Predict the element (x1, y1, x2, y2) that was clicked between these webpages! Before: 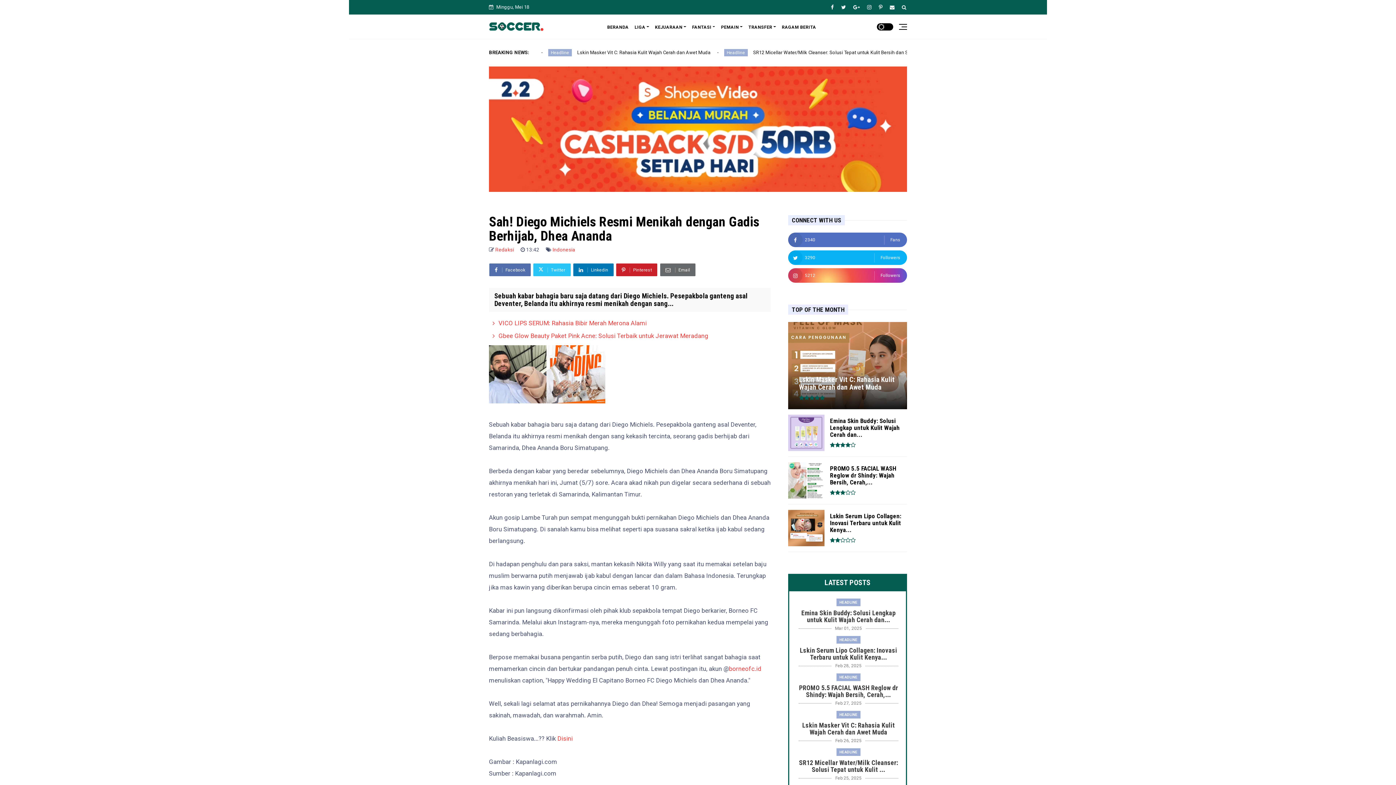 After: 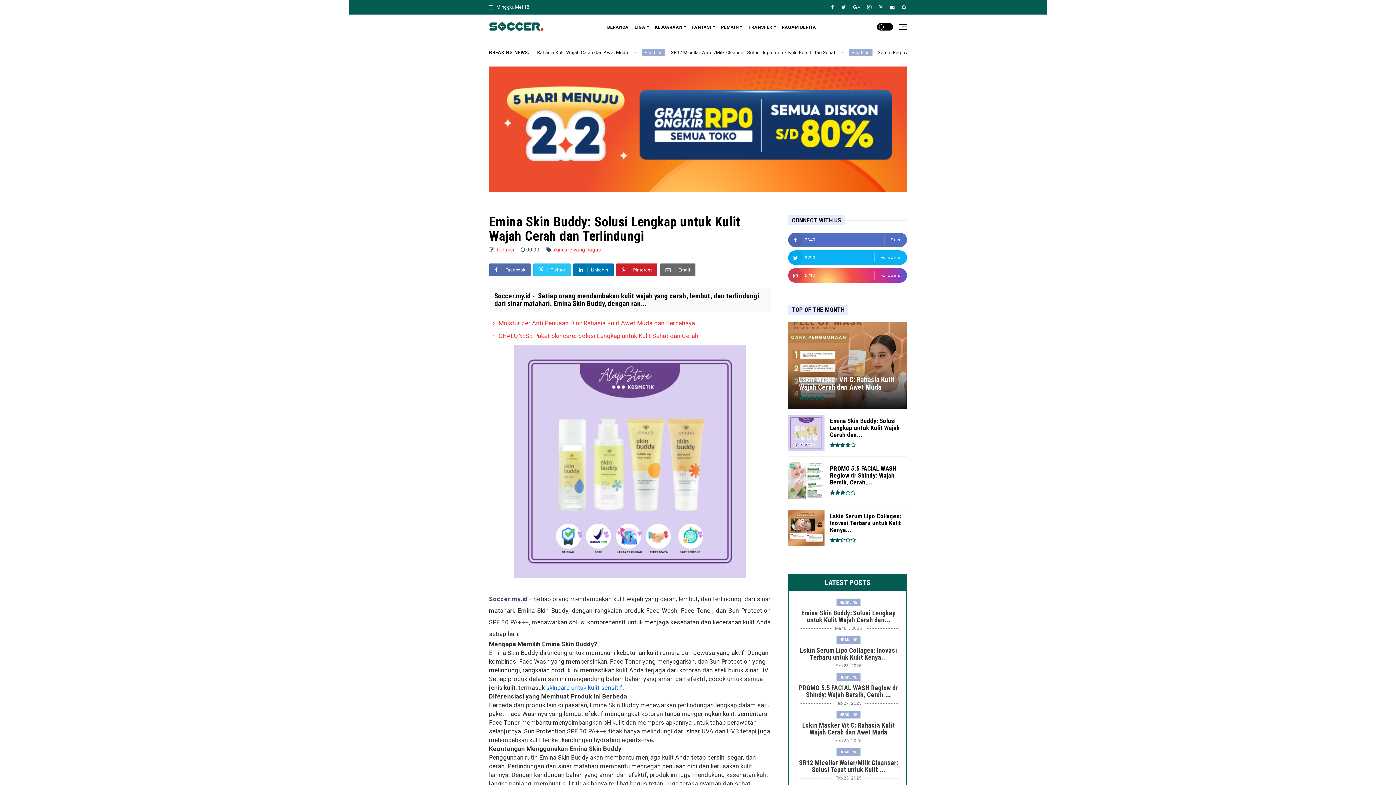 Action: label: Emina Skin Buddy: Solusi Lengkap untuk Kulit Wajah Cerah dan... bbox: (798, 609, 898, 623)